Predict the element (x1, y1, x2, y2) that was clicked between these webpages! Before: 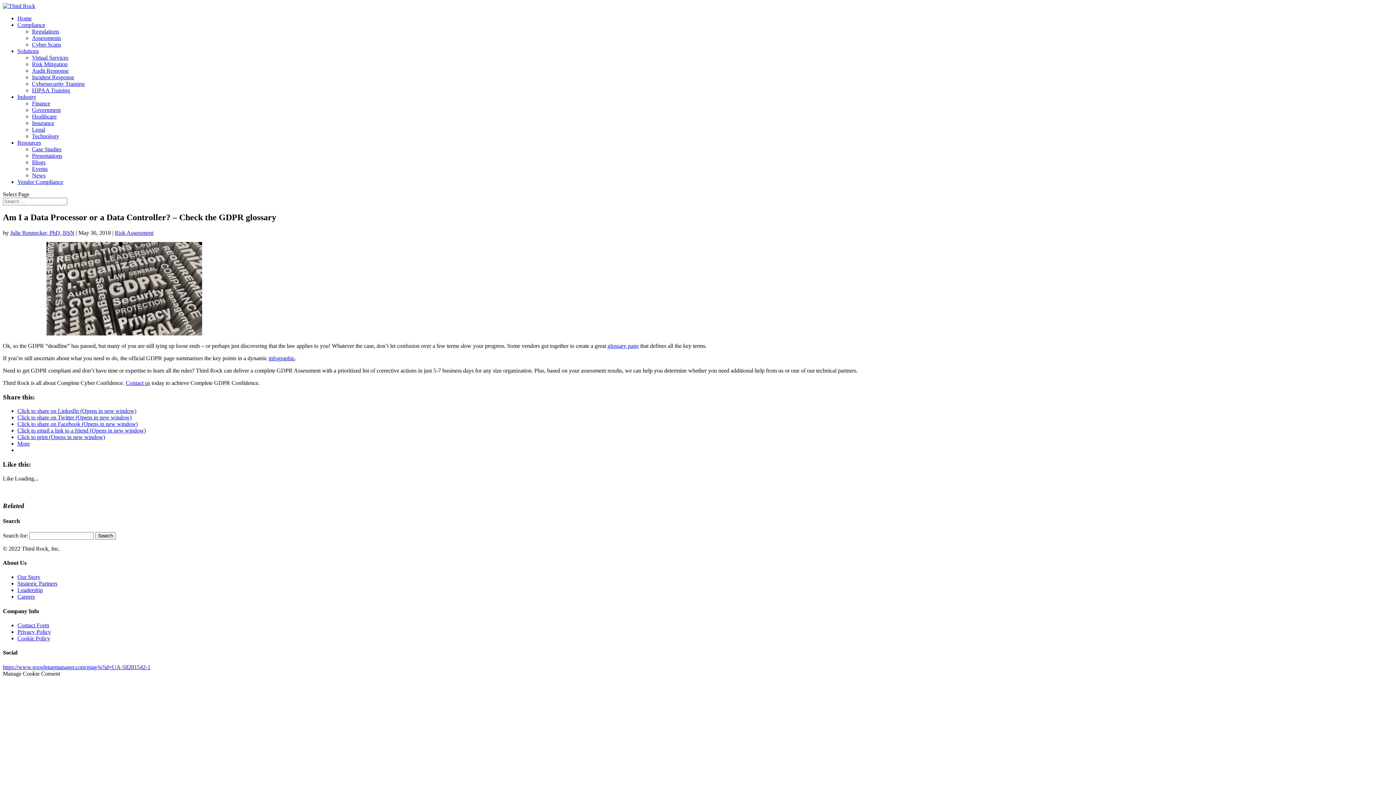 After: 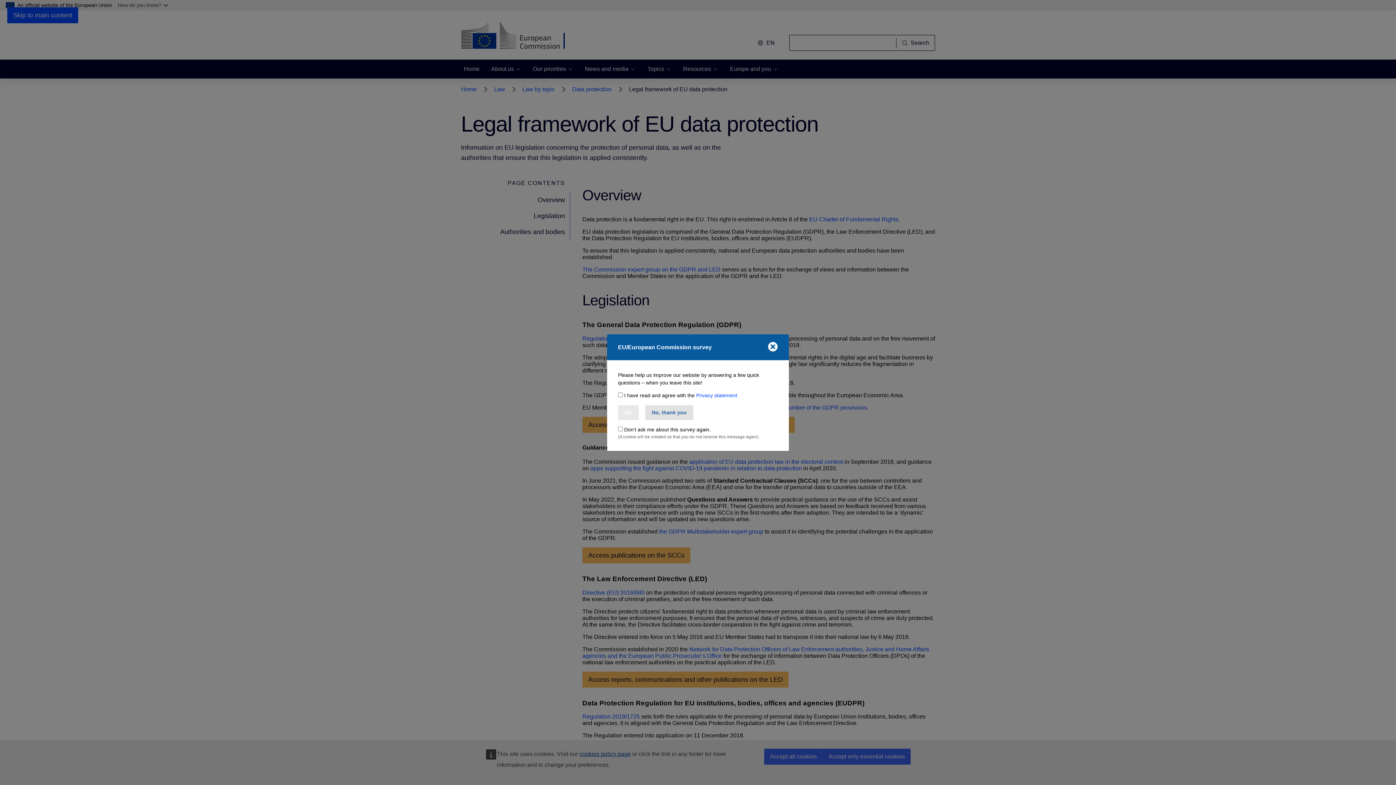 Action: bbox: (268, 355, 294, 361) label: infographic